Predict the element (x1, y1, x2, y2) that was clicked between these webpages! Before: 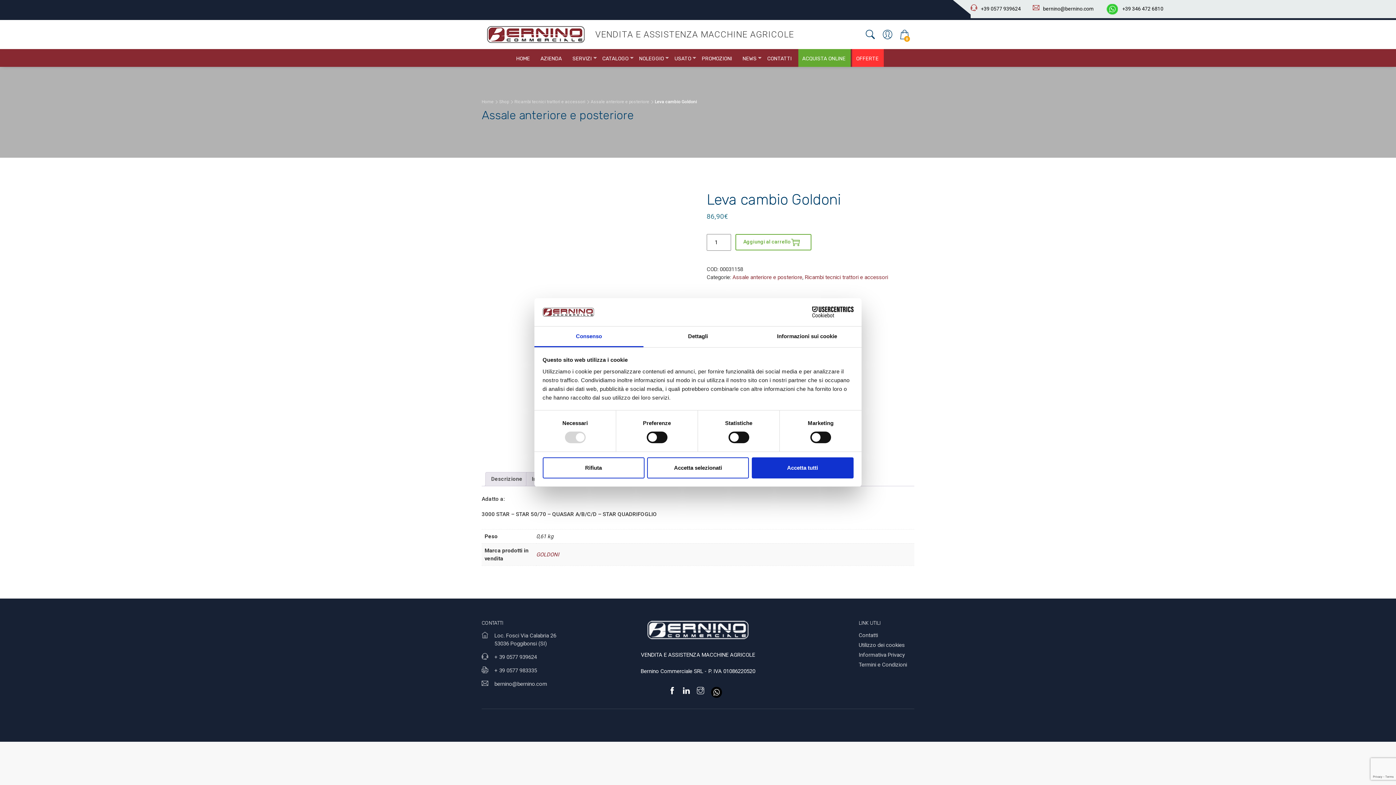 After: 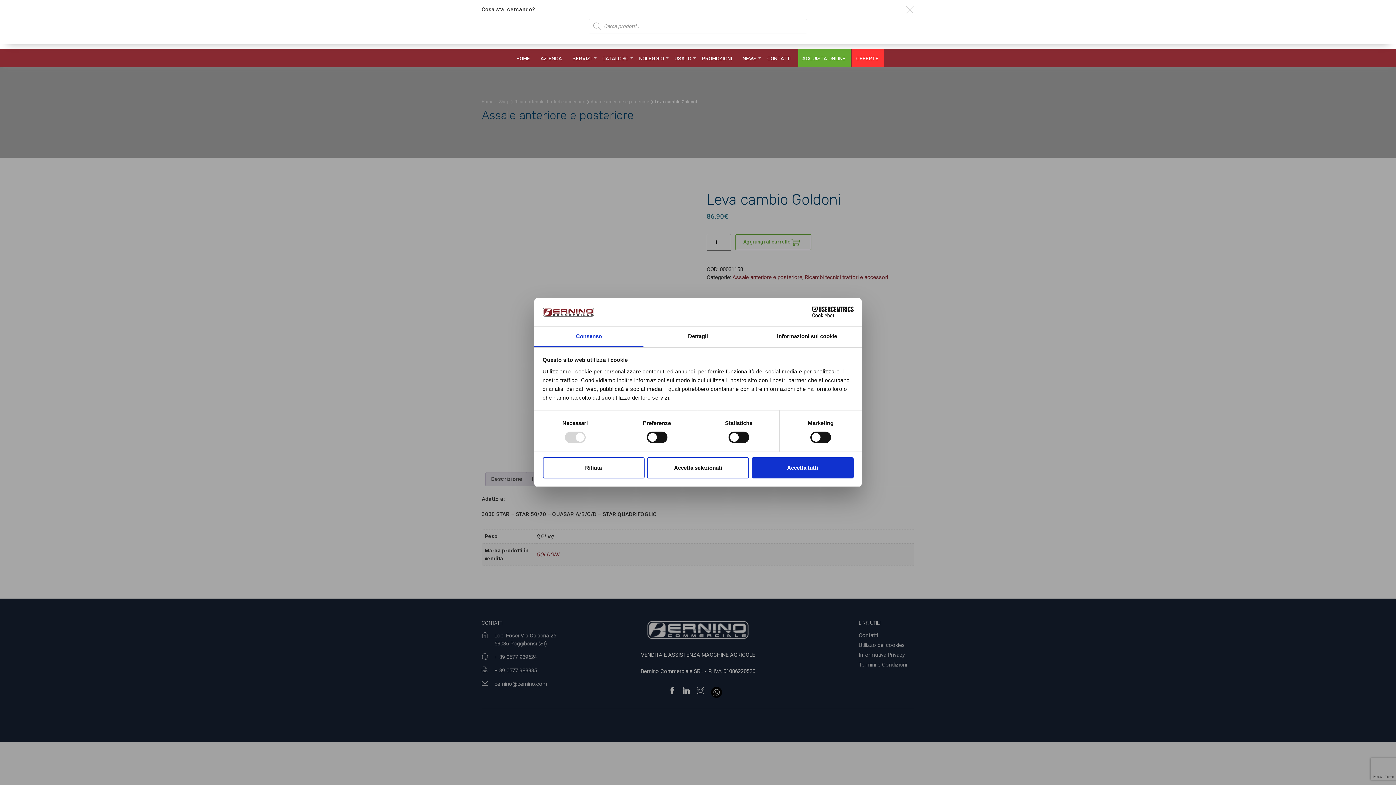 Action: bbox: (865, 23, 875, 45)